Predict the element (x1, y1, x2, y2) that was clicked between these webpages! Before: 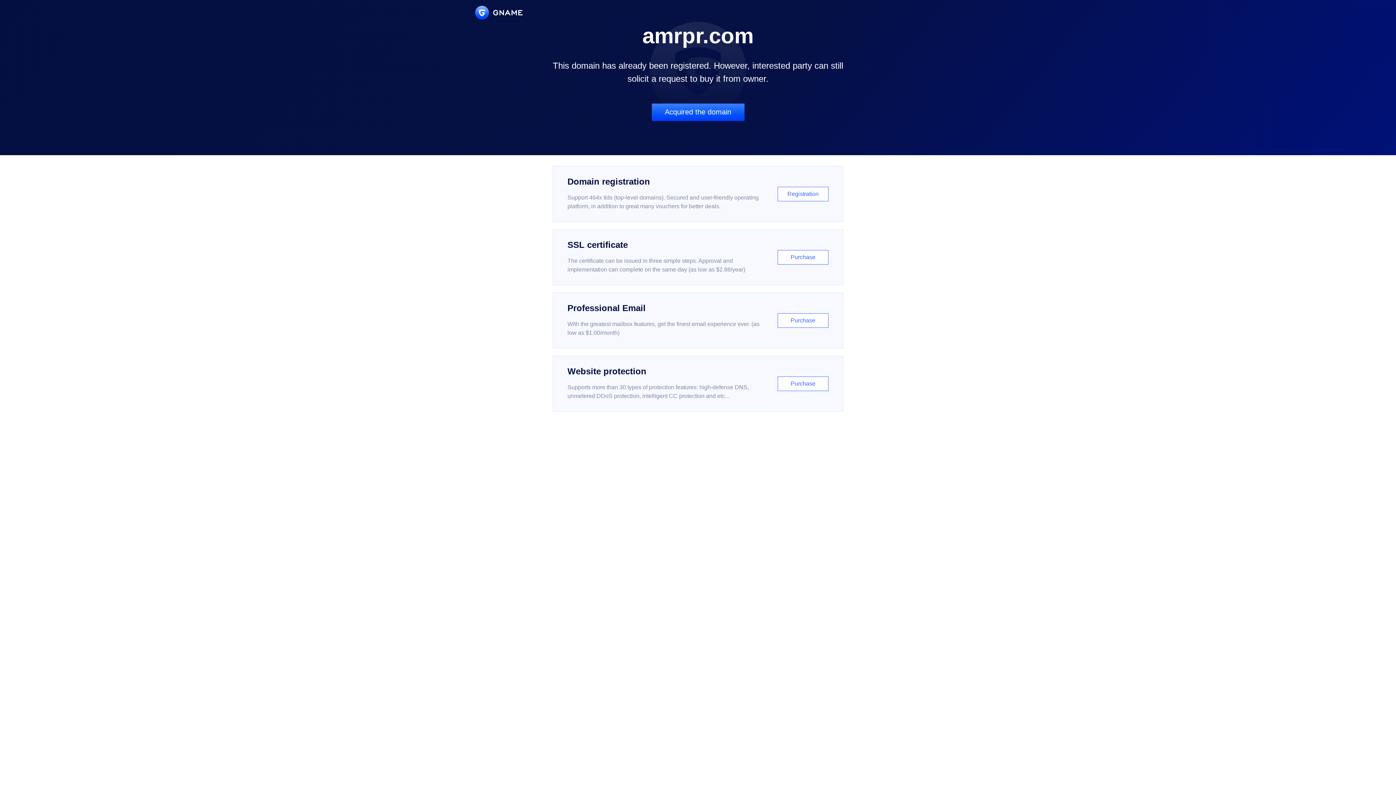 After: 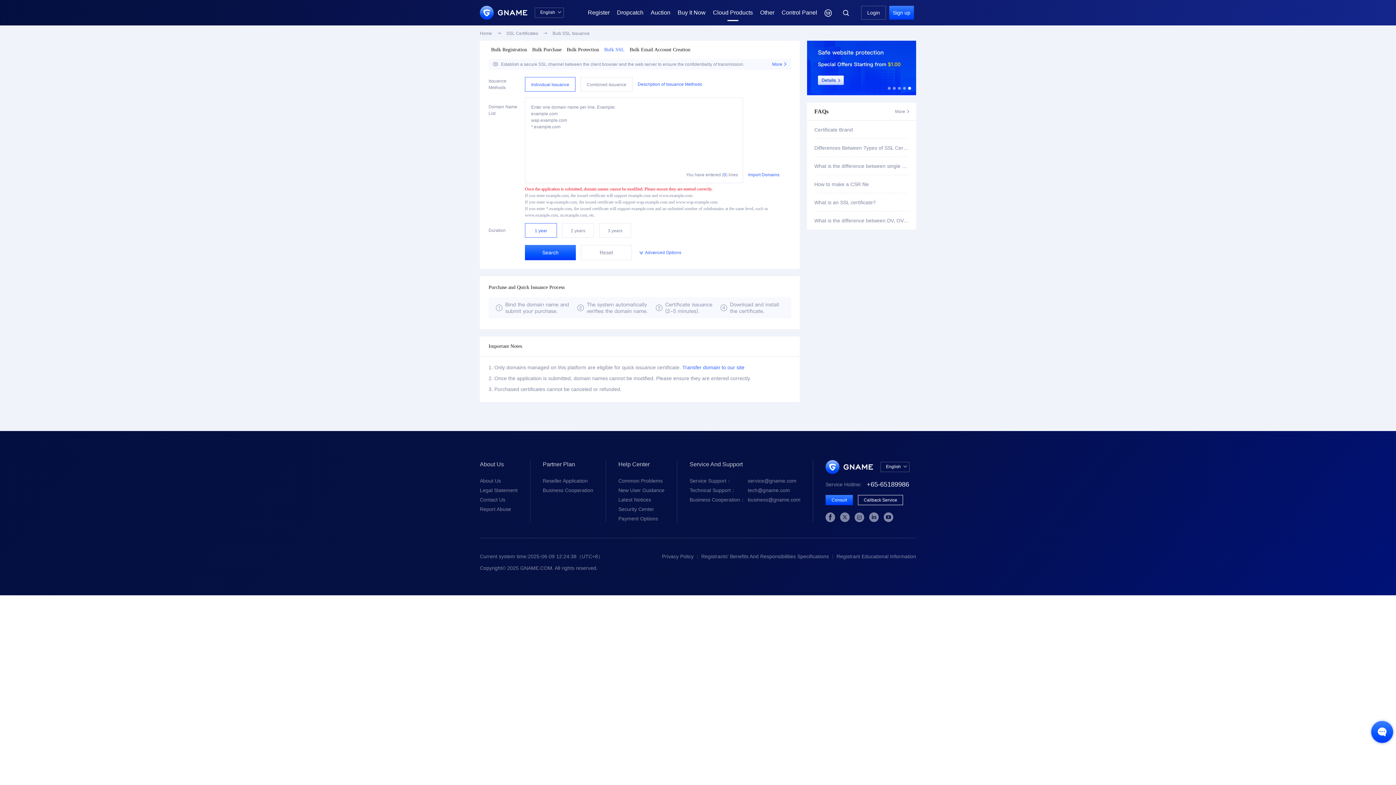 Action: bbox: (552, 229, 843, 285) label: SSL certificate

The certificate can be issued in three simple steps. Approval and implementation can complete on the same day (as low as $2.88/year)

Purchase